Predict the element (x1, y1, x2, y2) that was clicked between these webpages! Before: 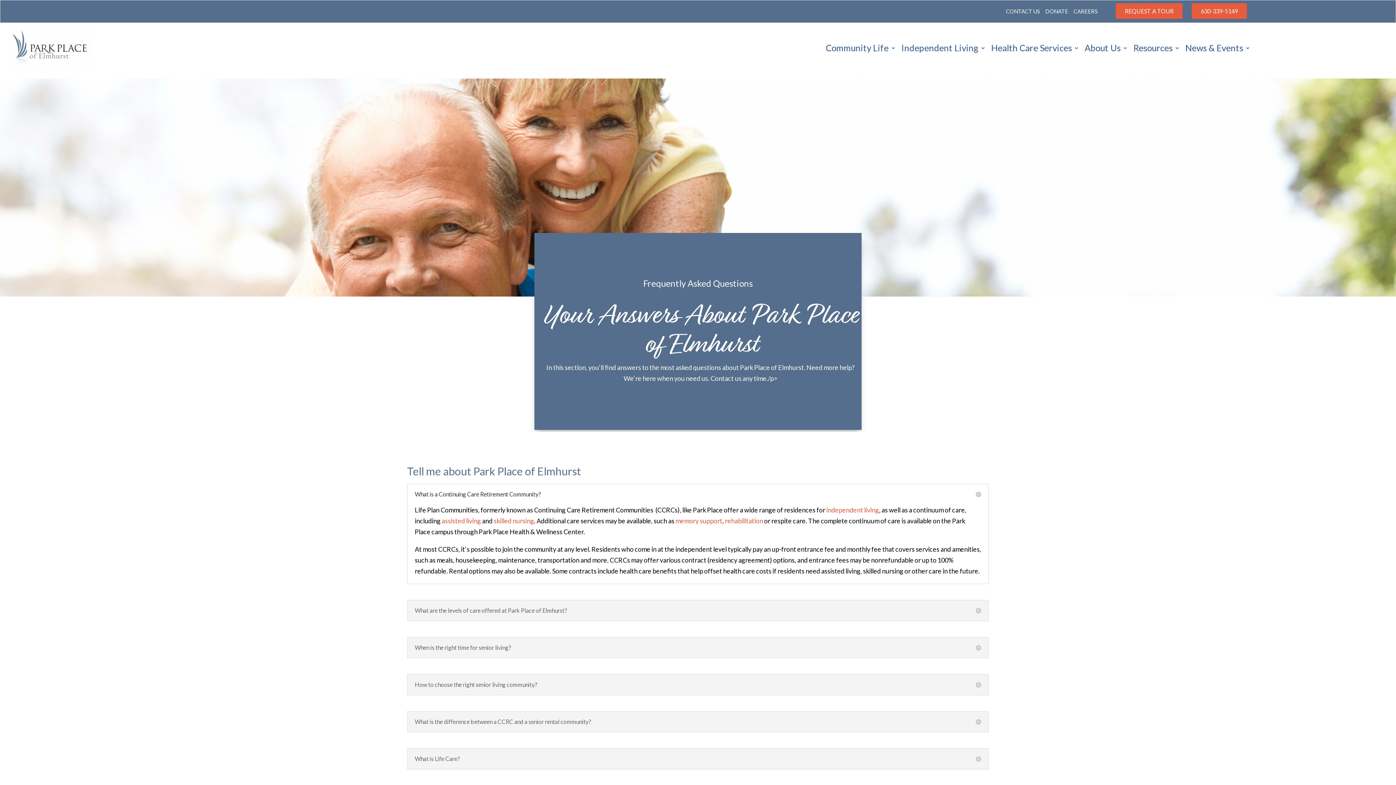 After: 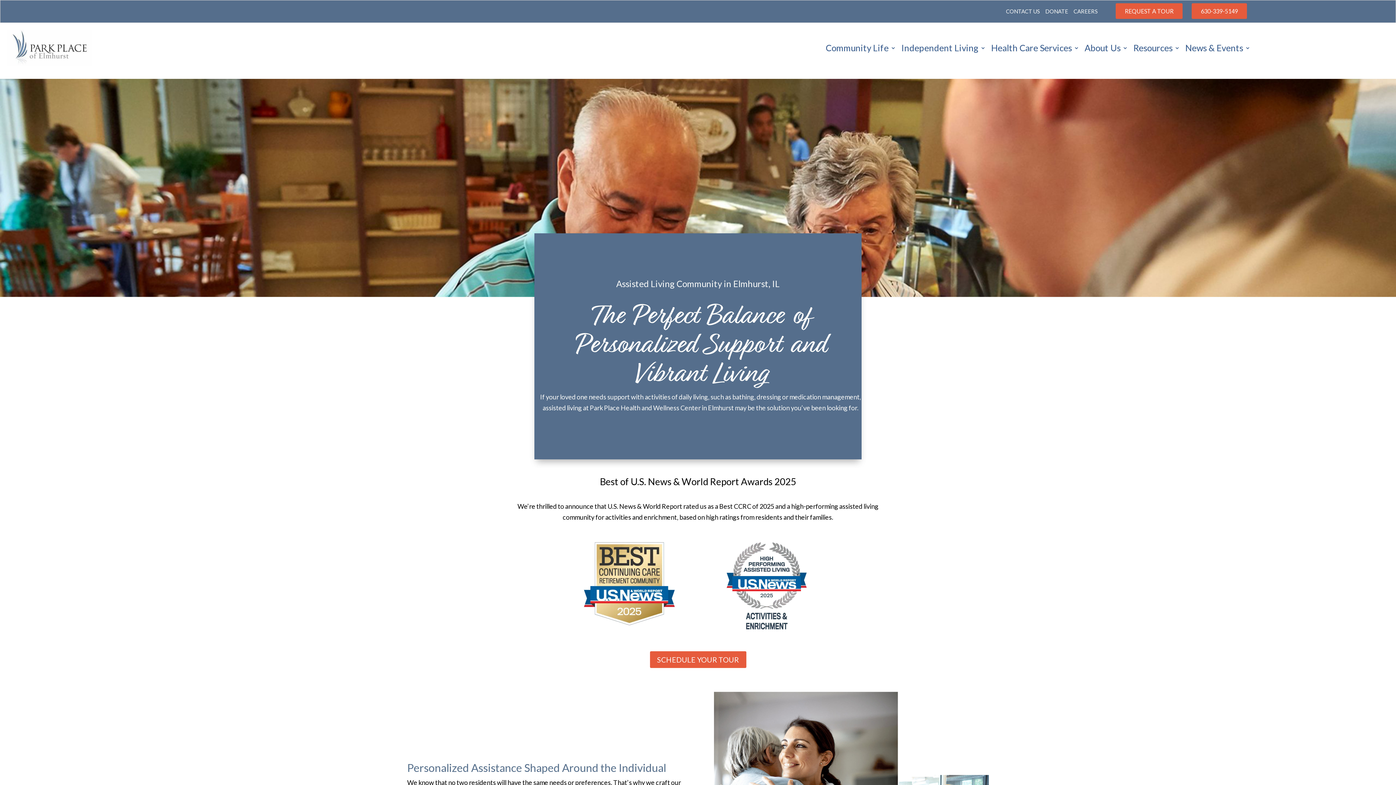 Action: bbox: (441, 517, 481, 525) label: assisted living